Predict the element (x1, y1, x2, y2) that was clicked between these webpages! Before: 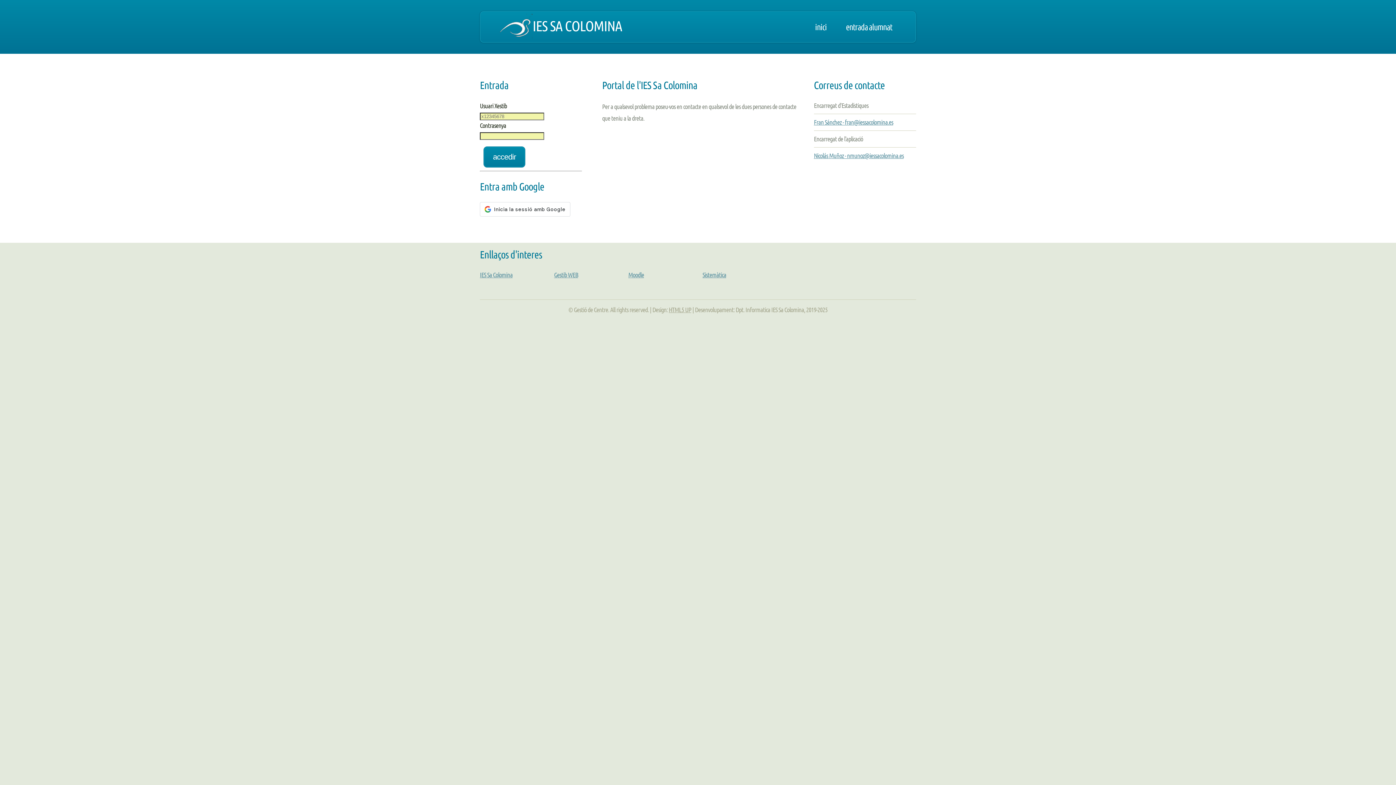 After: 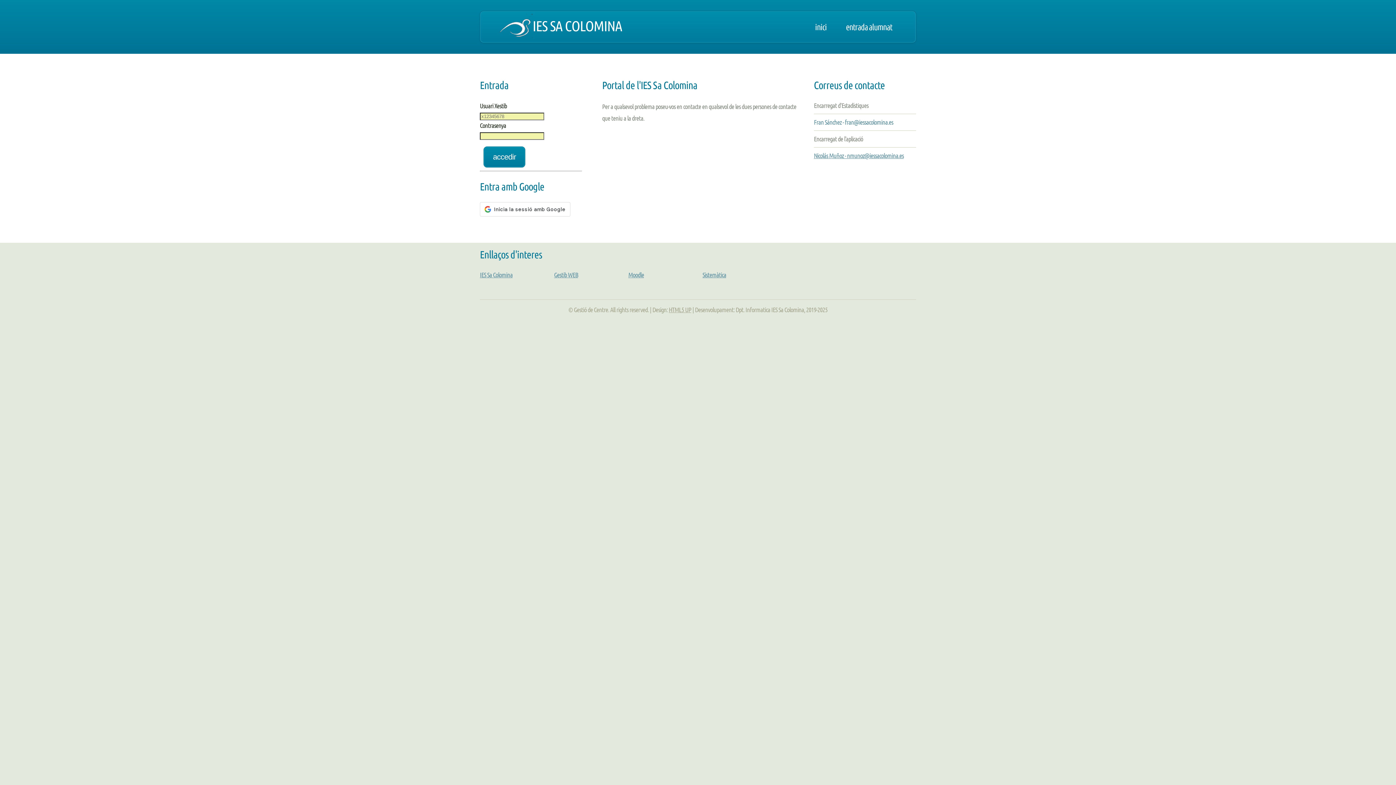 Action: bbox: (814, 118, 893, 126) label: Fran Sánchez - fran@iessacolomina.es